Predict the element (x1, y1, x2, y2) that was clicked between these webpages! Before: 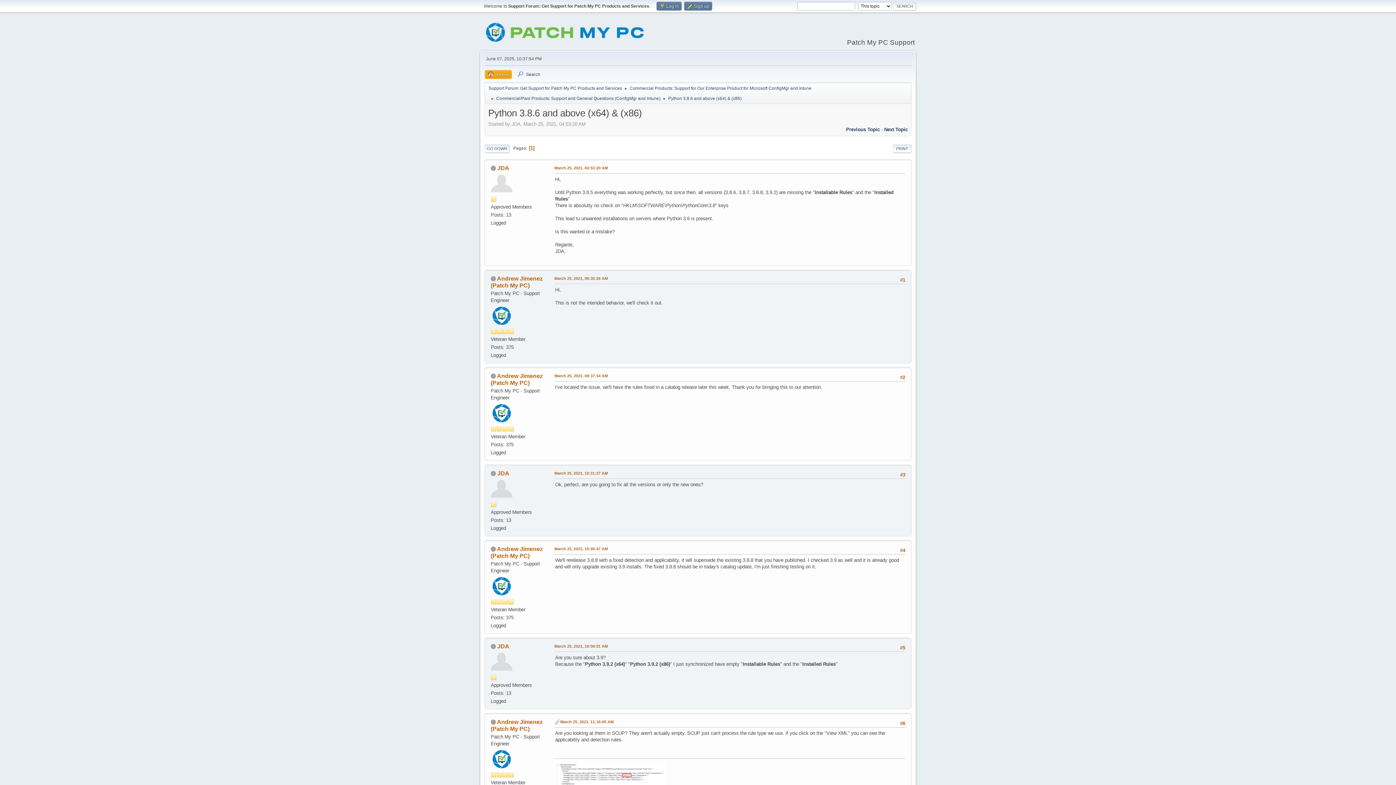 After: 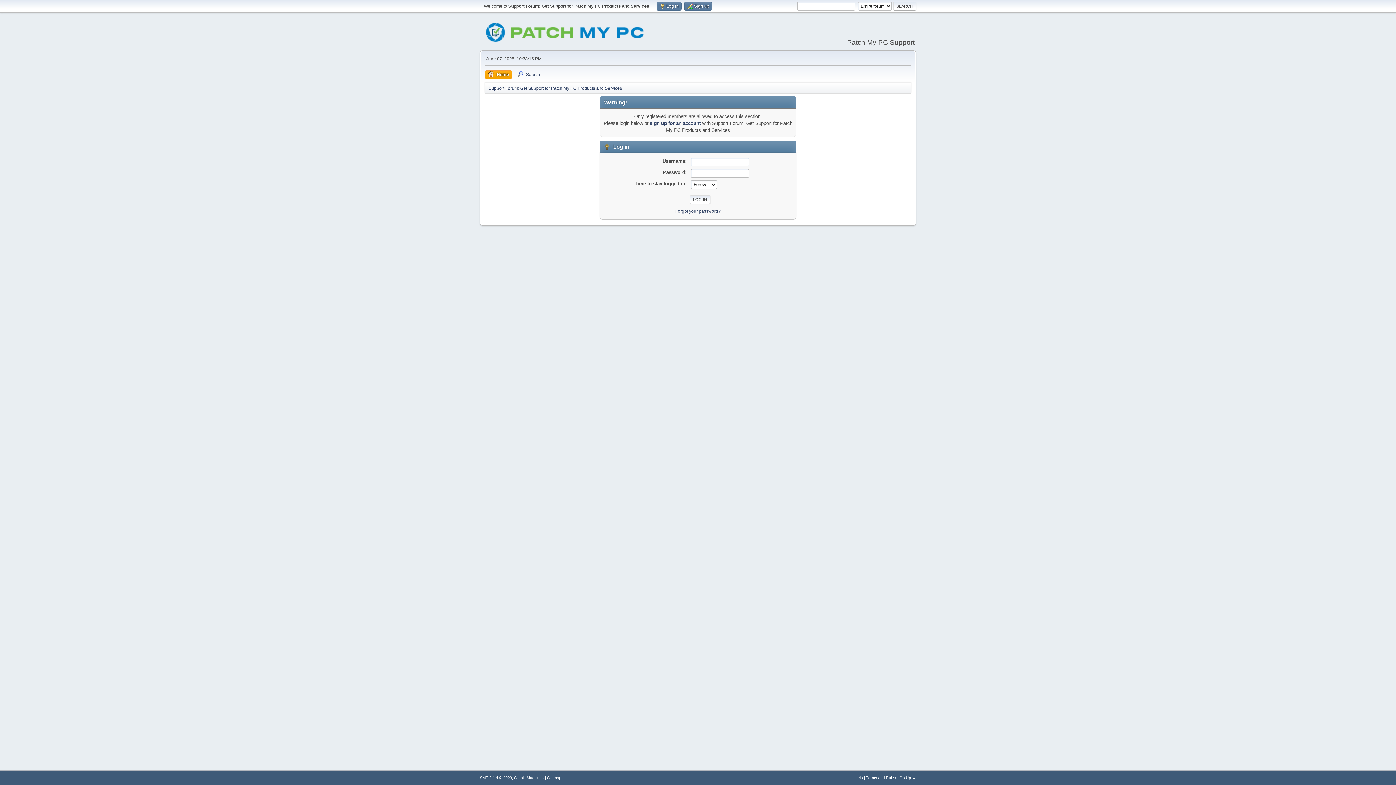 Action: bbox: (490, 756, 512, 761)